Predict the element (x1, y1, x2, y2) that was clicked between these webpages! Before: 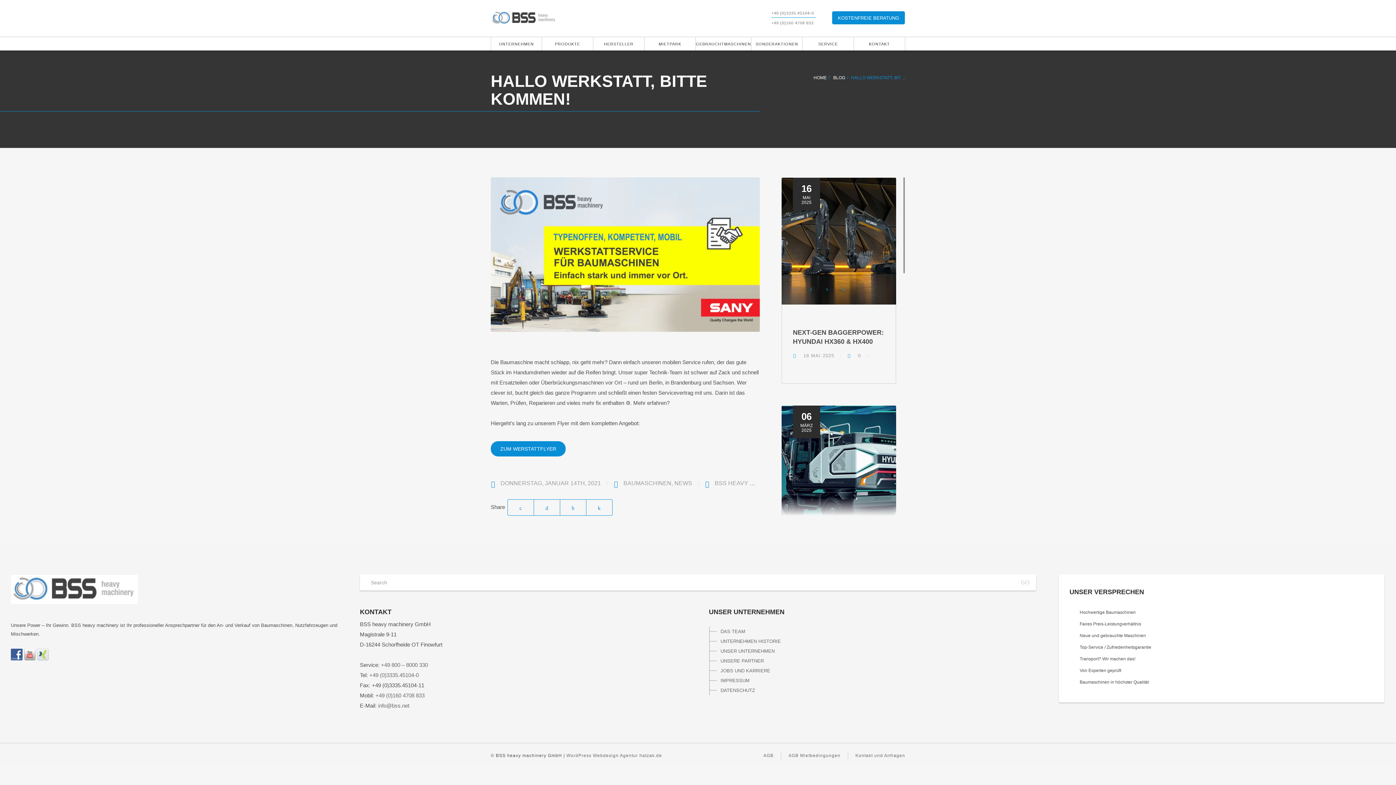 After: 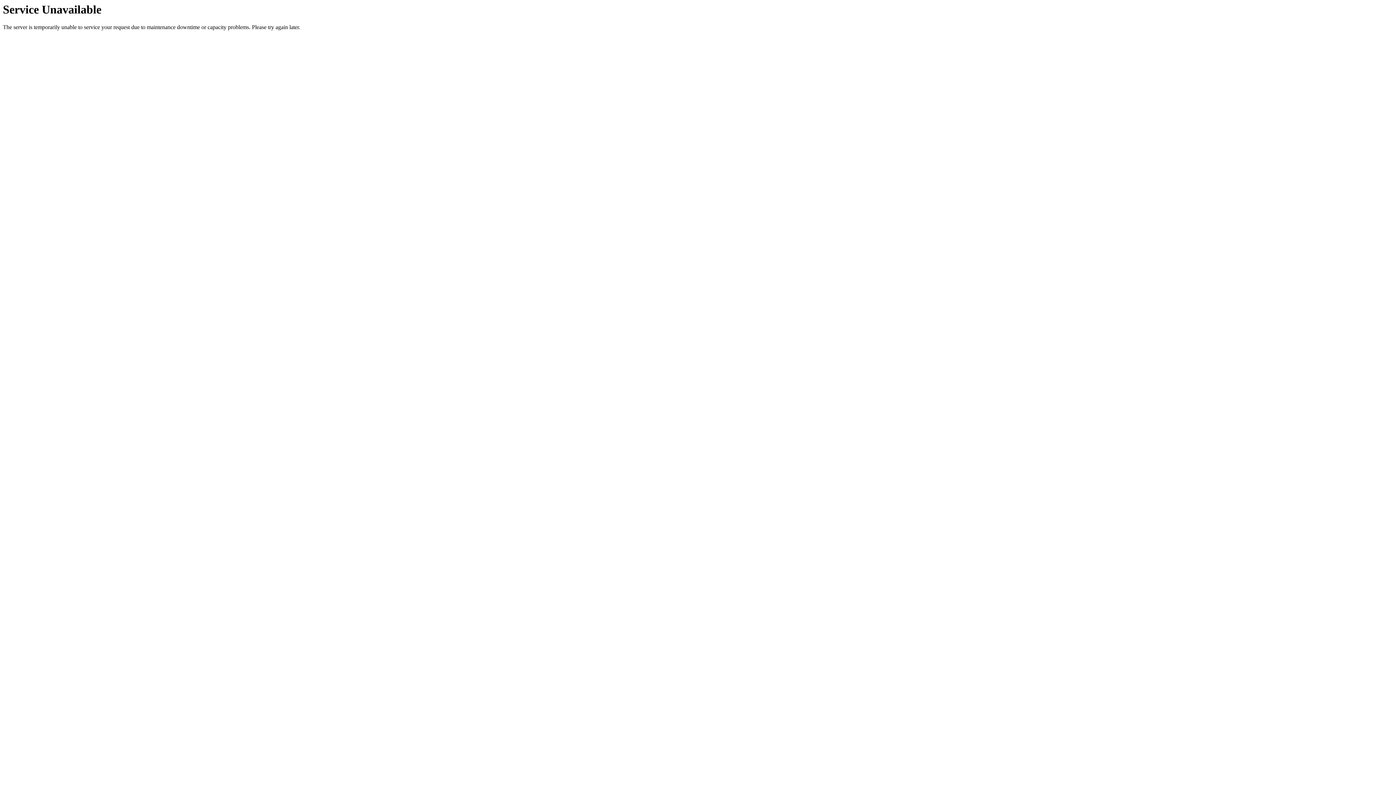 Action: label: DATENSCHUTZ bbox: (709, 685, 1036, 695)